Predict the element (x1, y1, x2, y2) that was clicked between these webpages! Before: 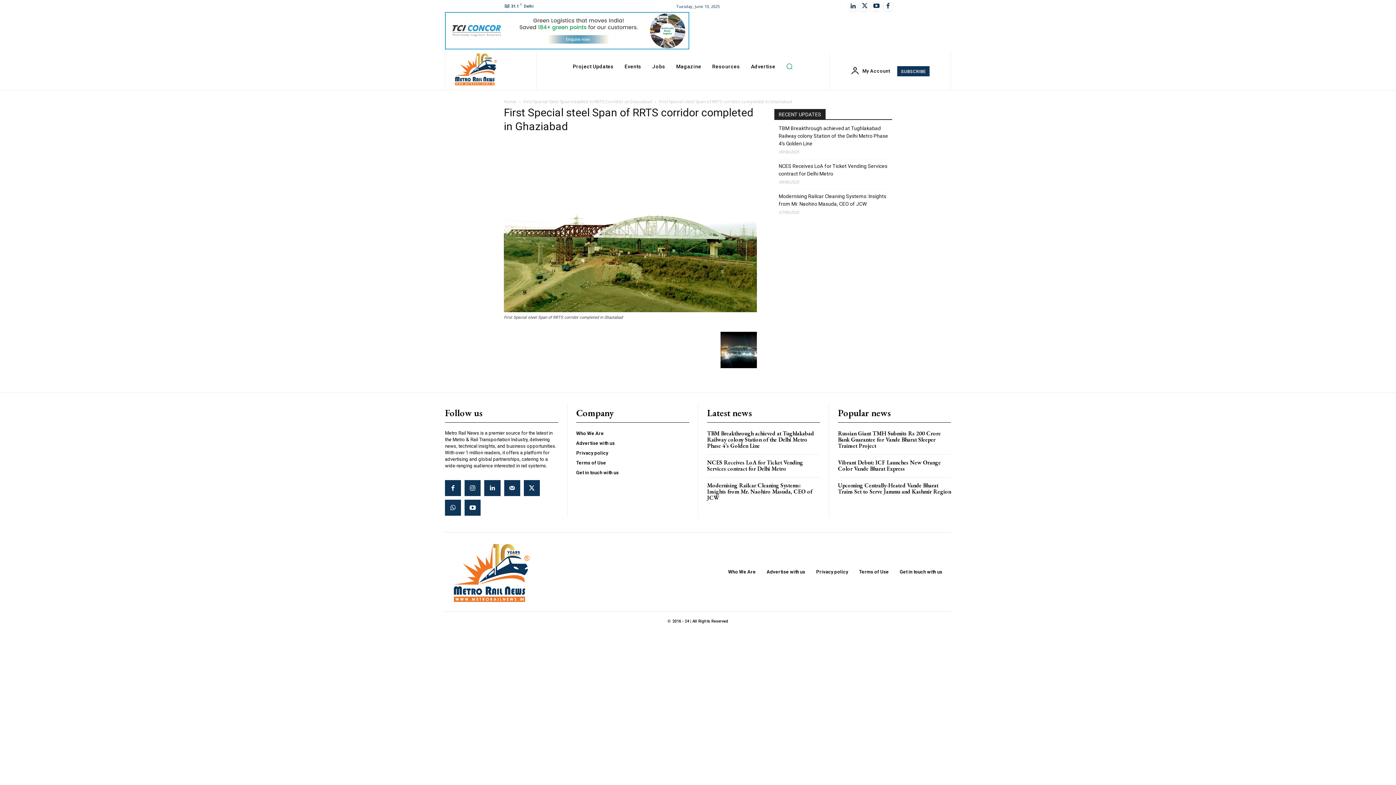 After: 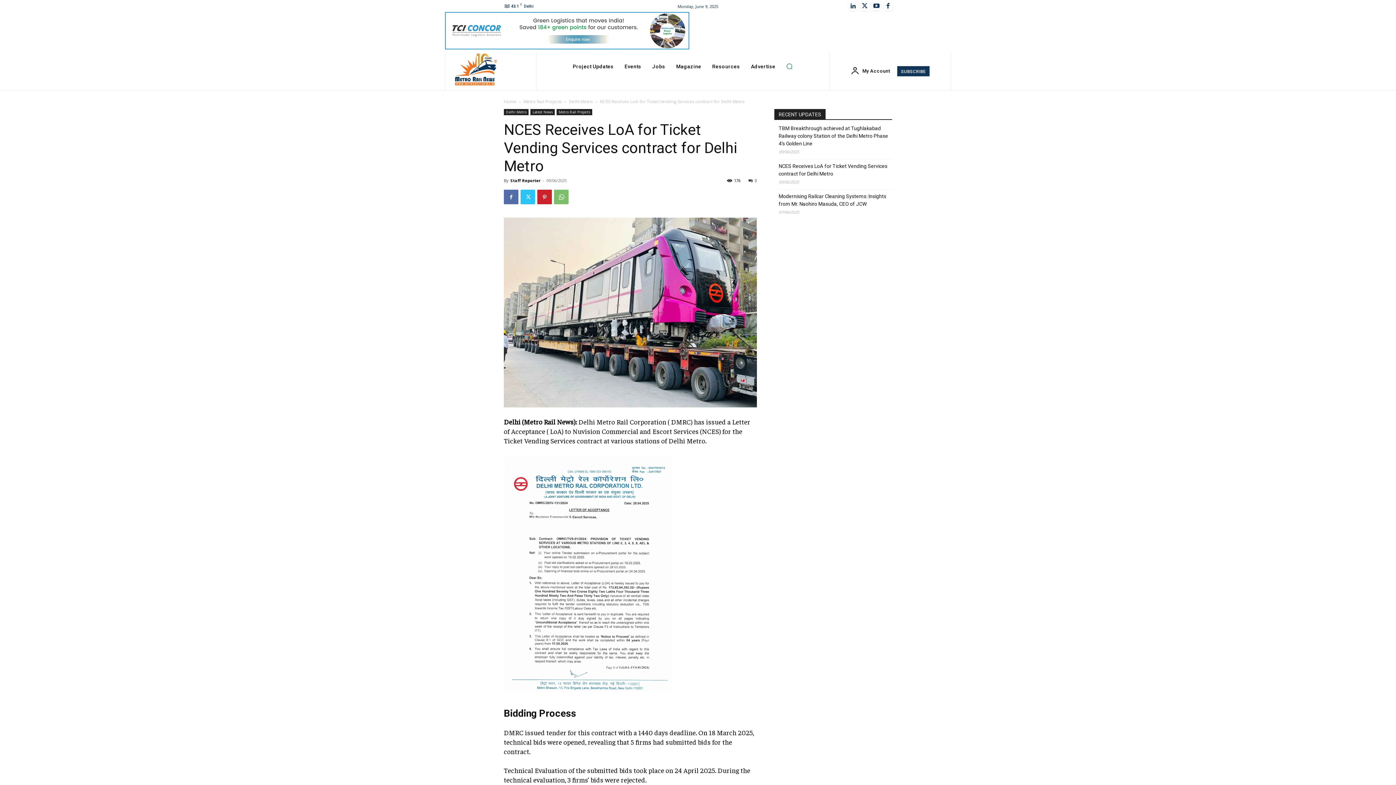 Action: bbox: (778, 162, 892, 177) label: NCES Receives LoA for Ticket Vending Services contract for Delhi Metro